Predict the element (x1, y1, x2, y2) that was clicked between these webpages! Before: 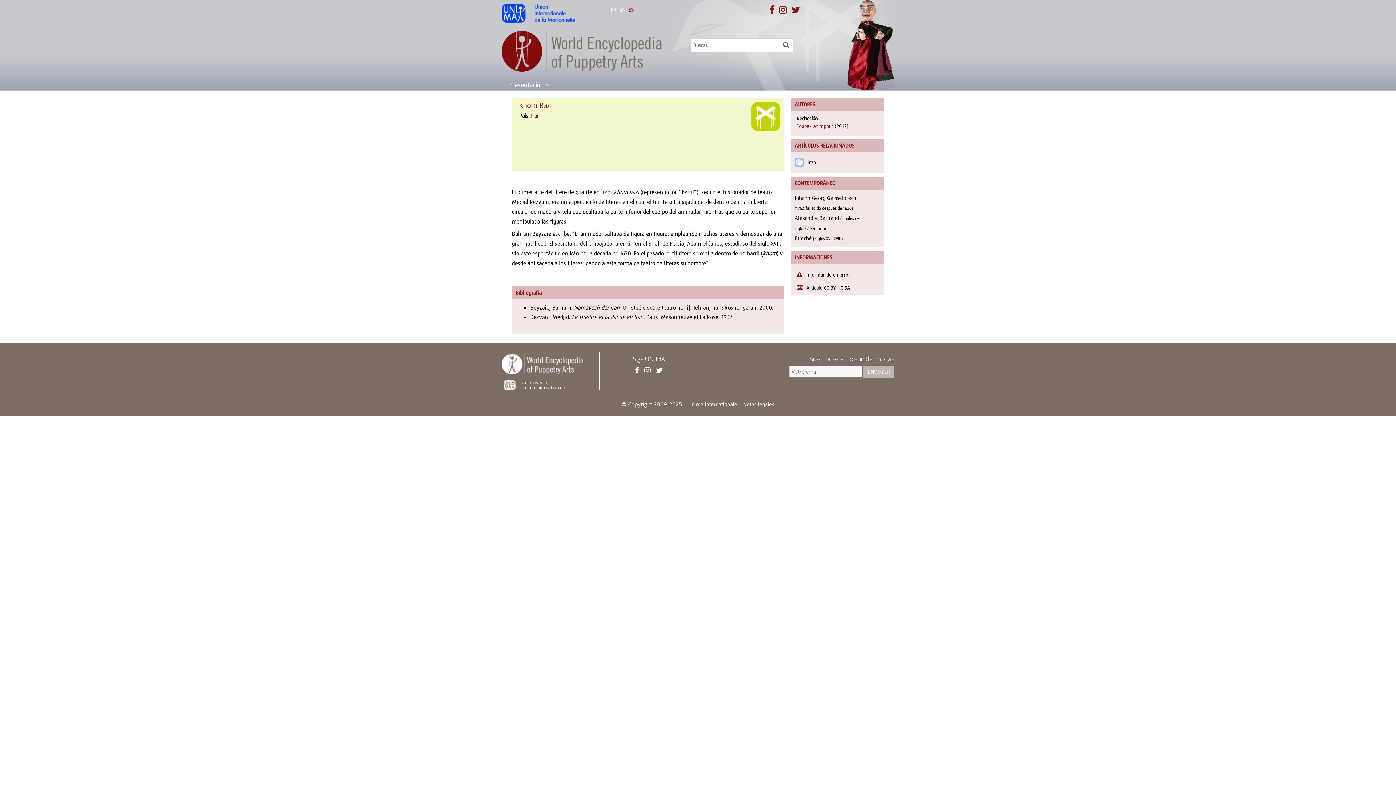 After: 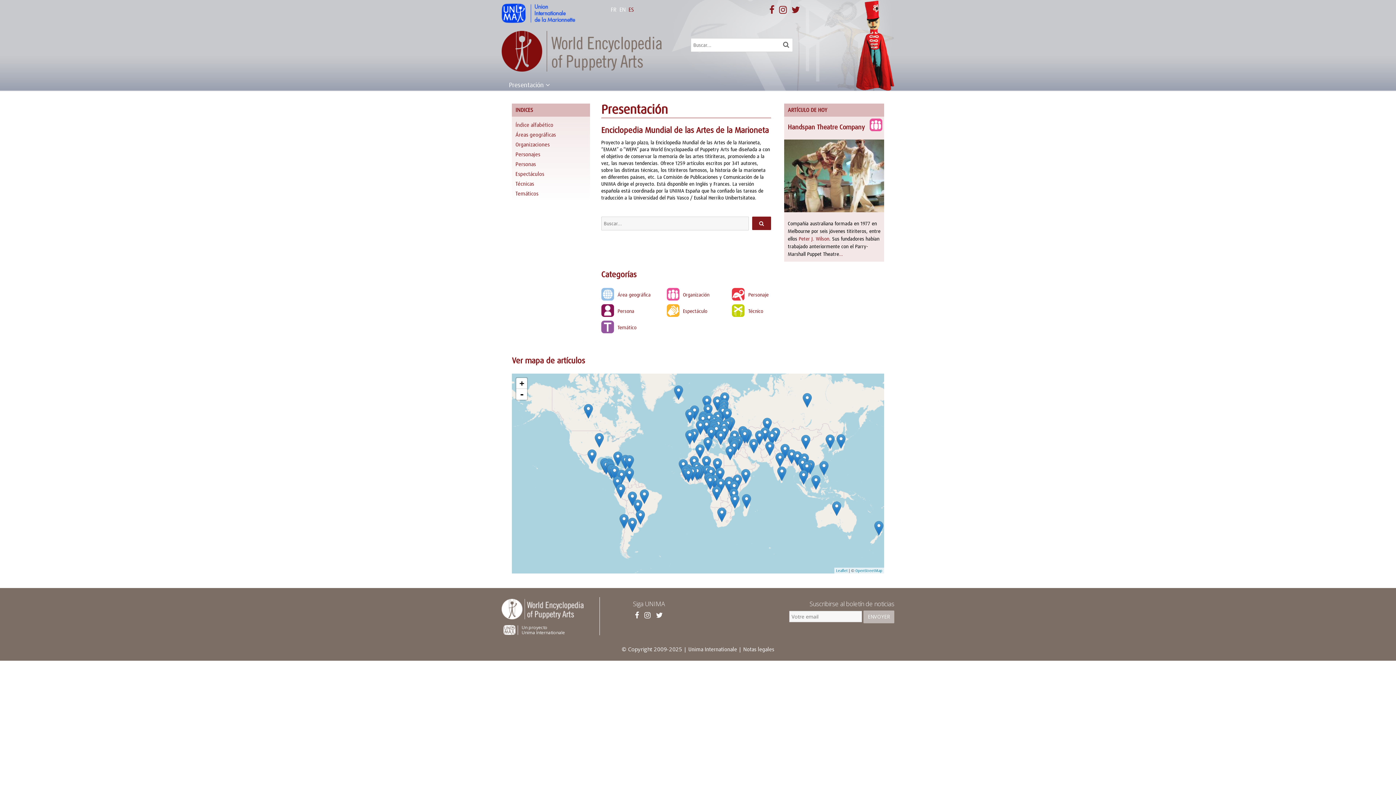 Action: bbox: (509, 80, 550, 89) label: Presentación